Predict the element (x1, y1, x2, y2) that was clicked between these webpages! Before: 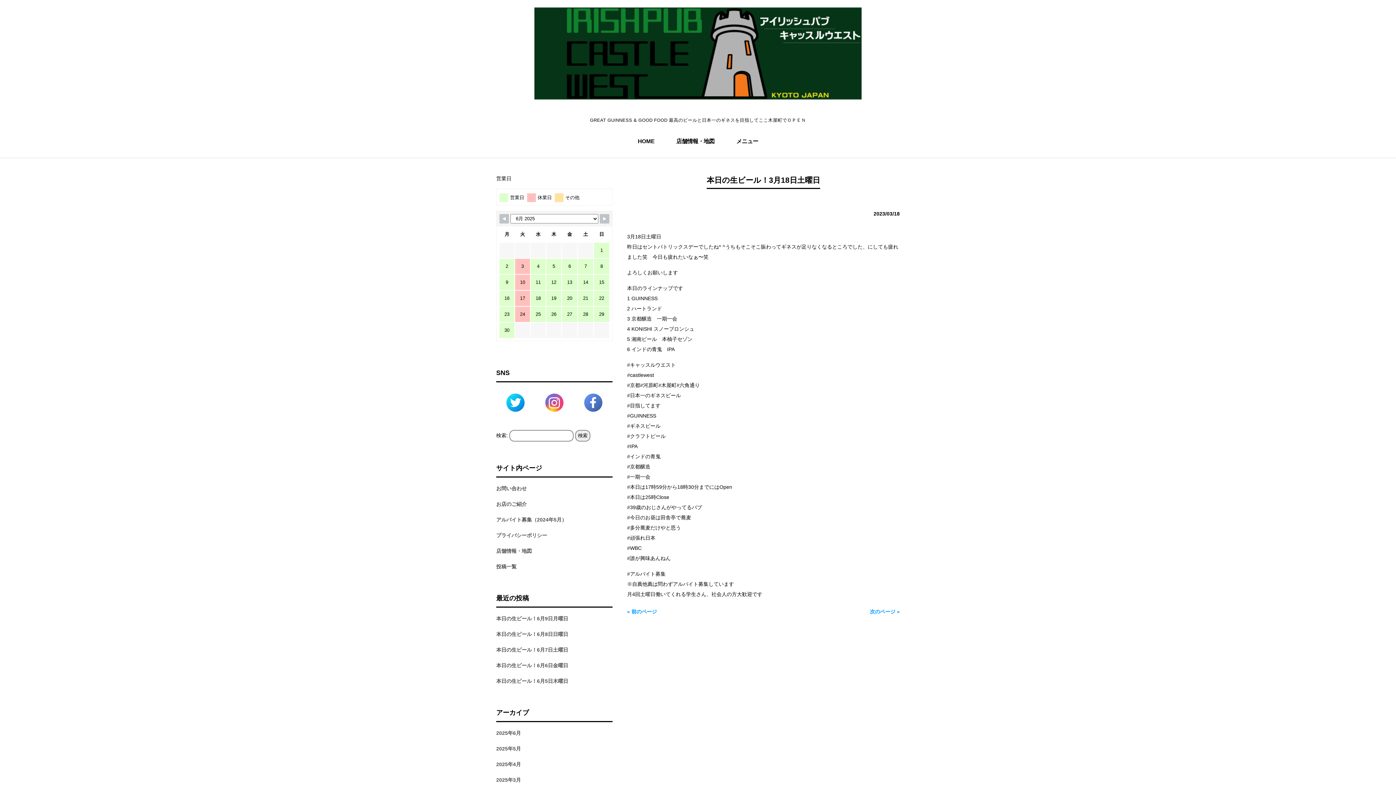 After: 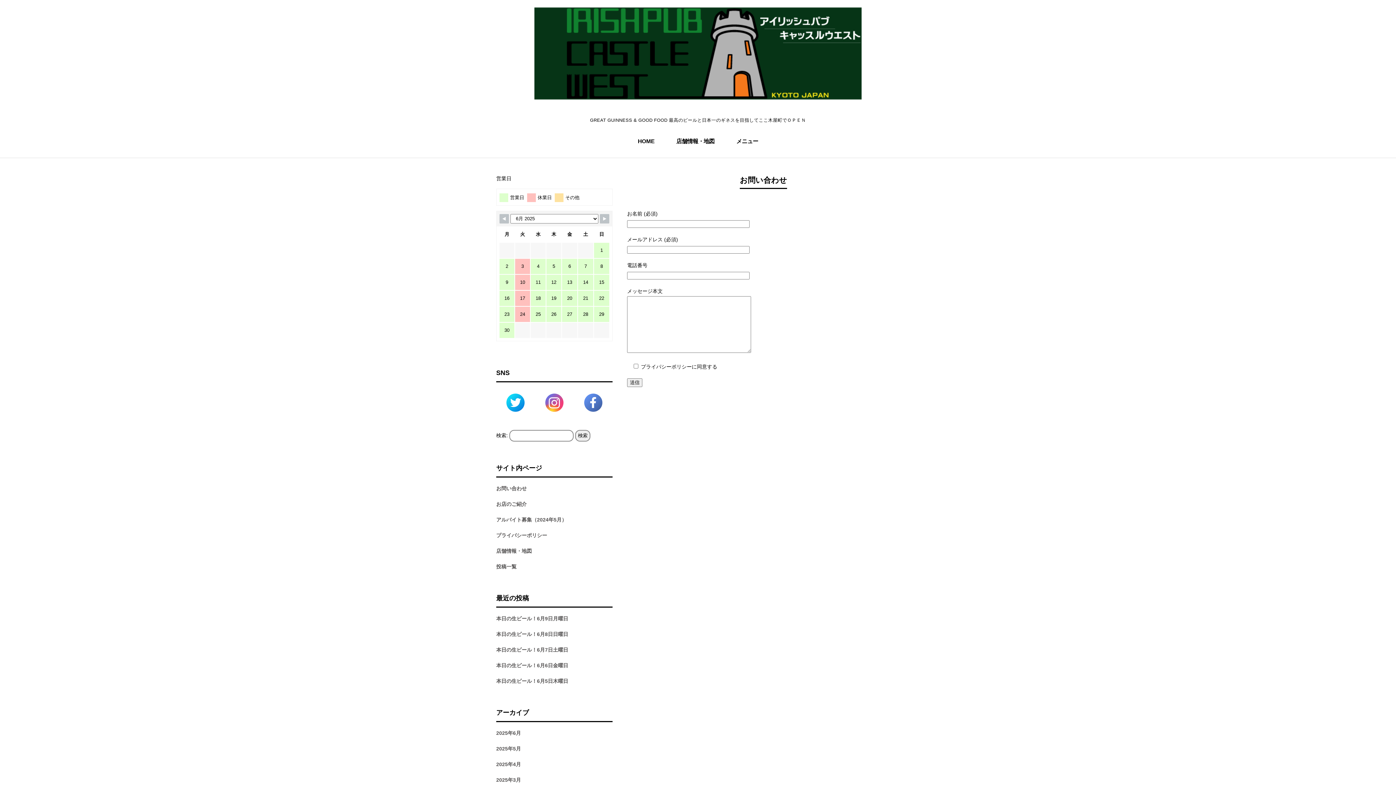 Action: label: お問い合わせ bbox: (496, 483, 612, 493)